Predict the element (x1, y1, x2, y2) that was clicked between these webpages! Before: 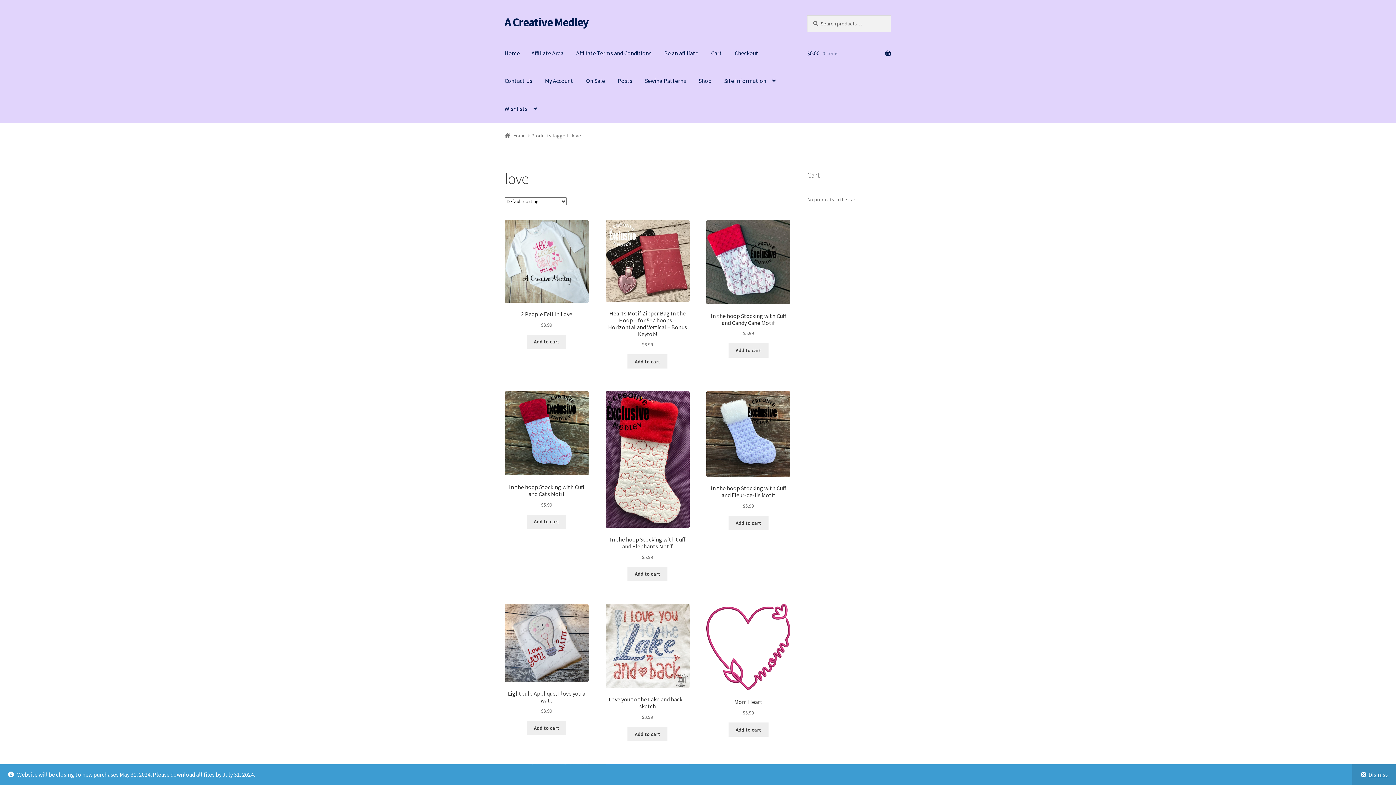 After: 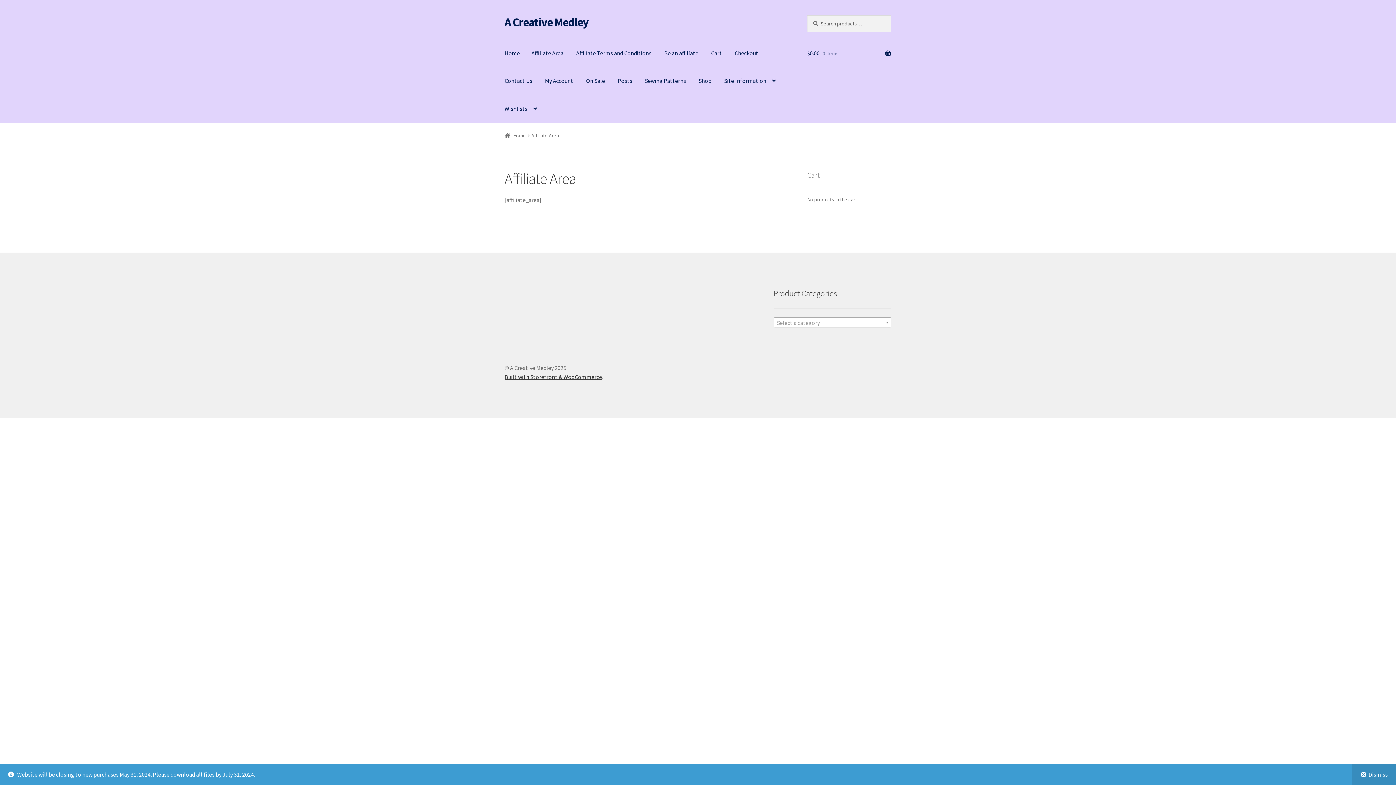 Action: bbox: (525, 39, 569, 67) label: Affiliate Area